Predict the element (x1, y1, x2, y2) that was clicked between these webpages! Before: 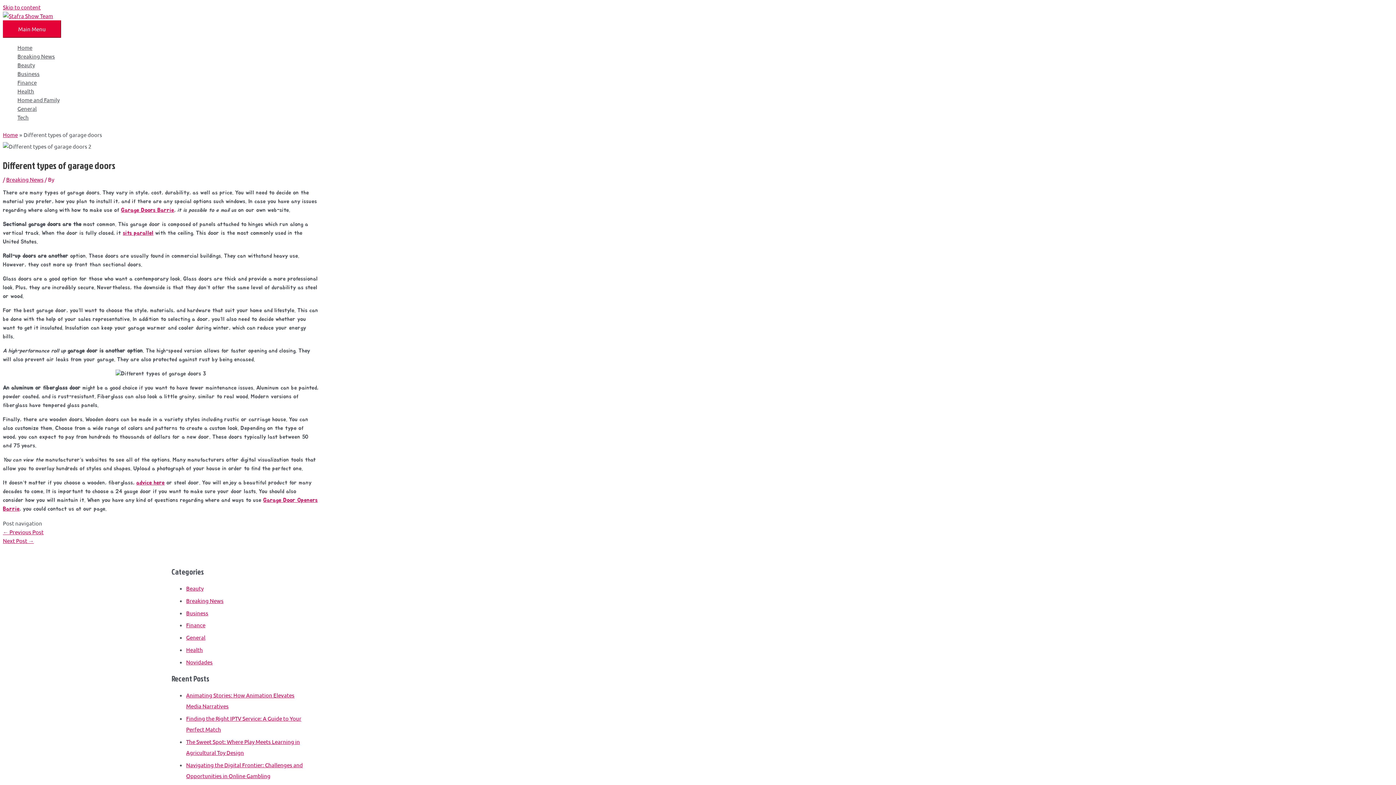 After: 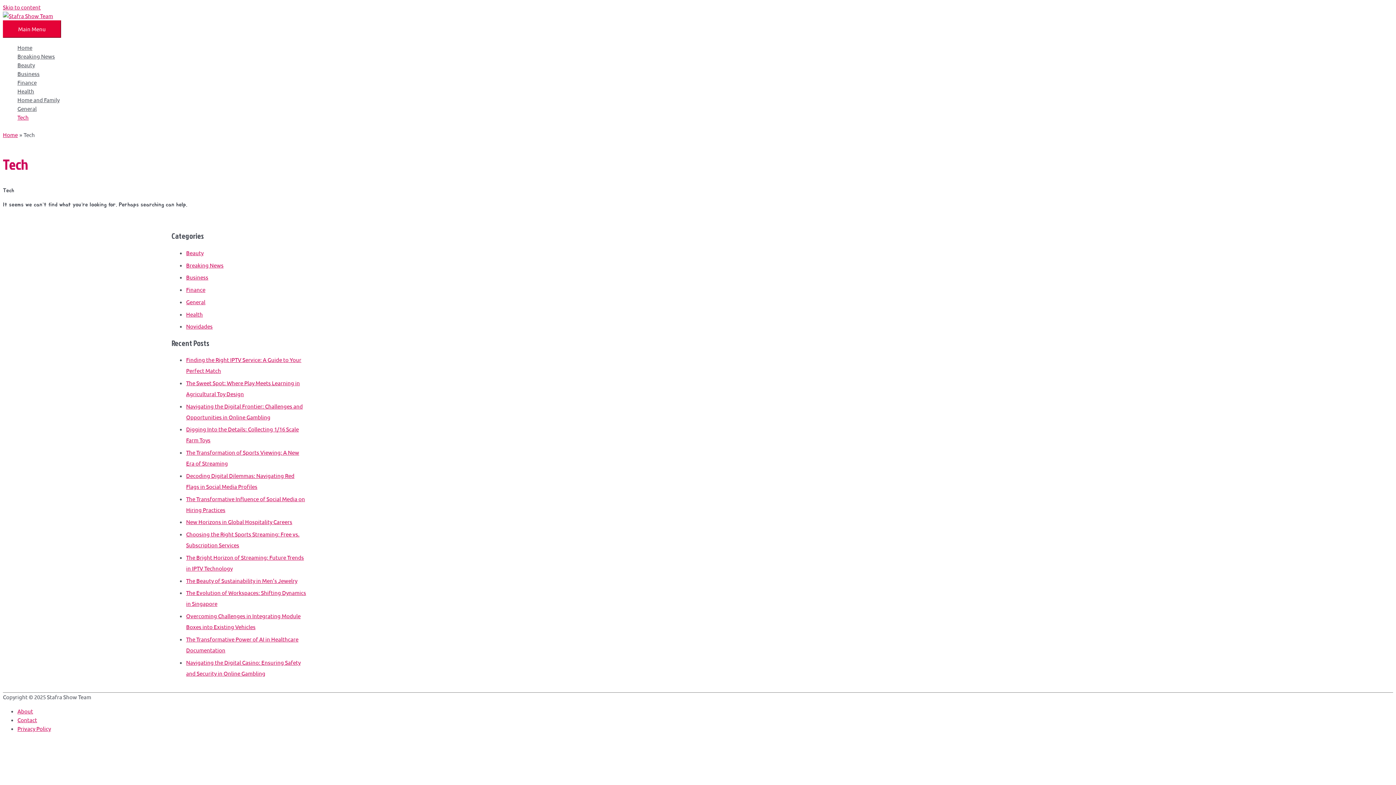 Action: bbox: (17, 113, 453, 121) label: Tech